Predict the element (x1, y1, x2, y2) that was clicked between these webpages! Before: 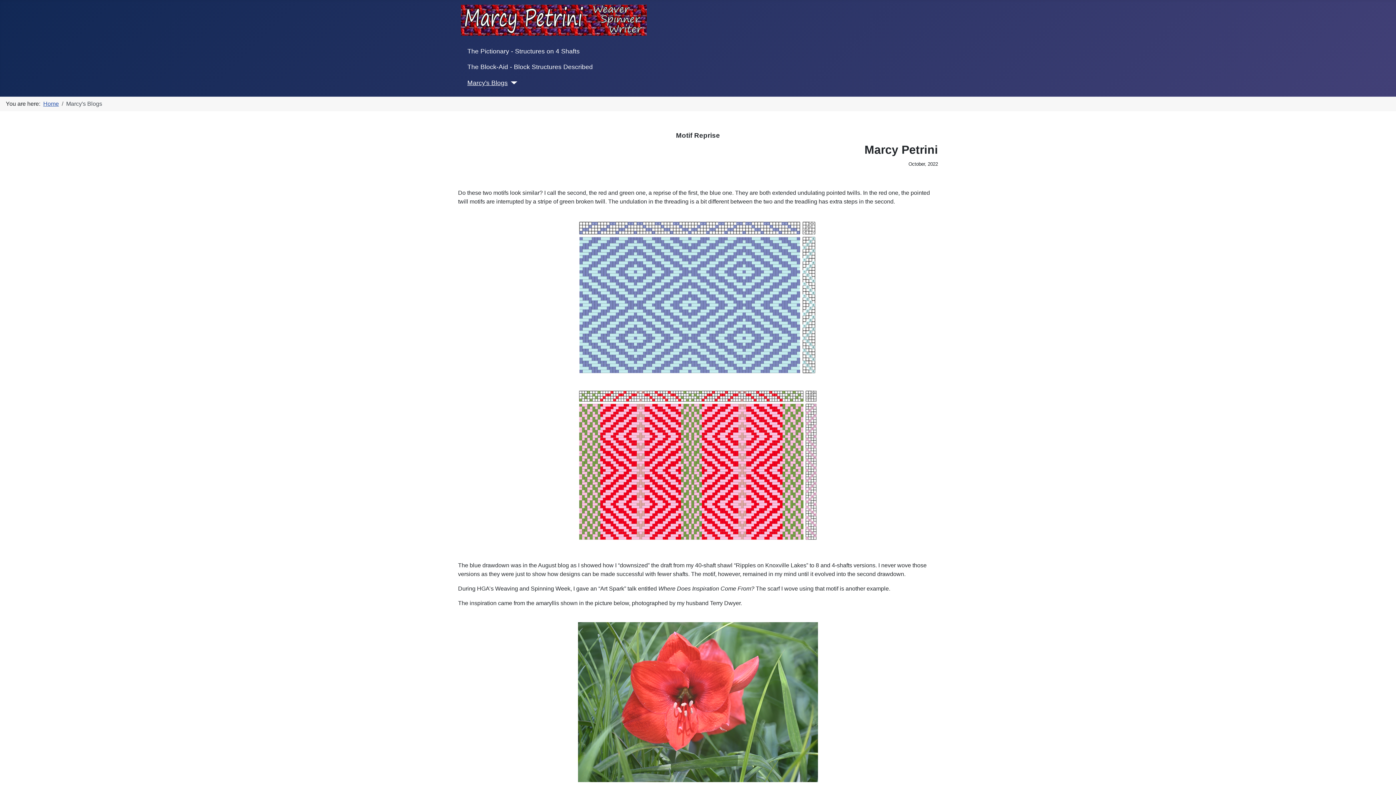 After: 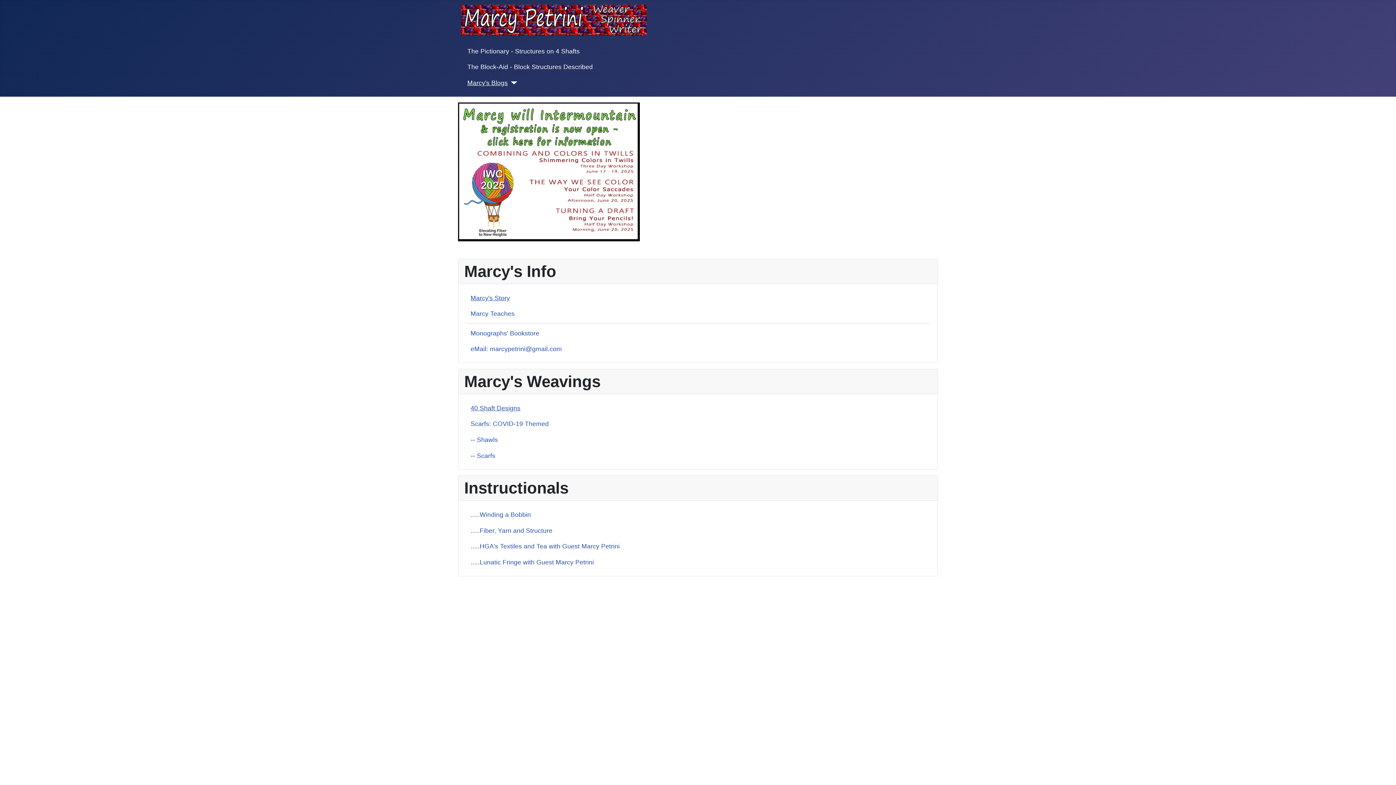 Action: label: Home bbox: (43, 100, 58, 106)